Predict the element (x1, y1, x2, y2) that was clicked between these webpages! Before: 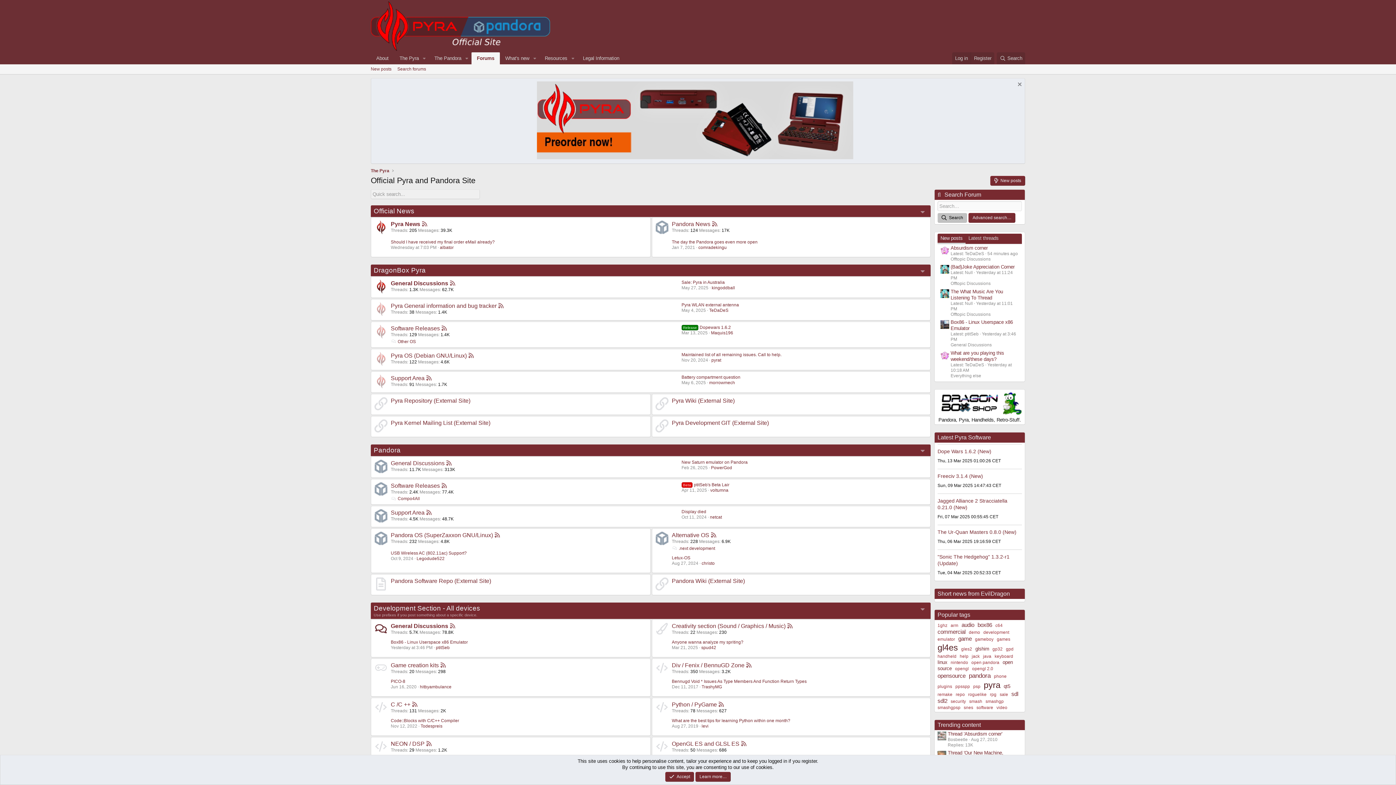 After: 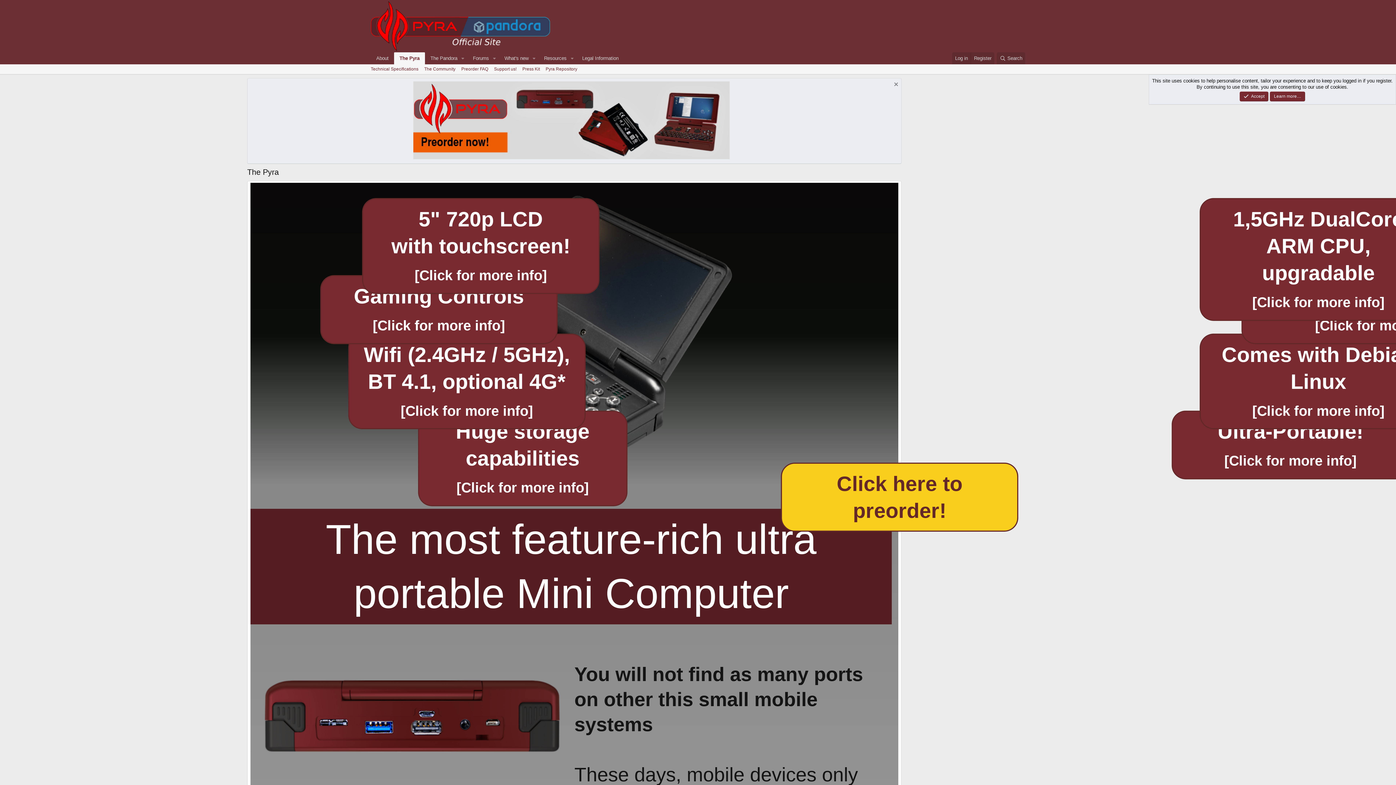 Action: bbox: (370, 52, 394, 64) label: About